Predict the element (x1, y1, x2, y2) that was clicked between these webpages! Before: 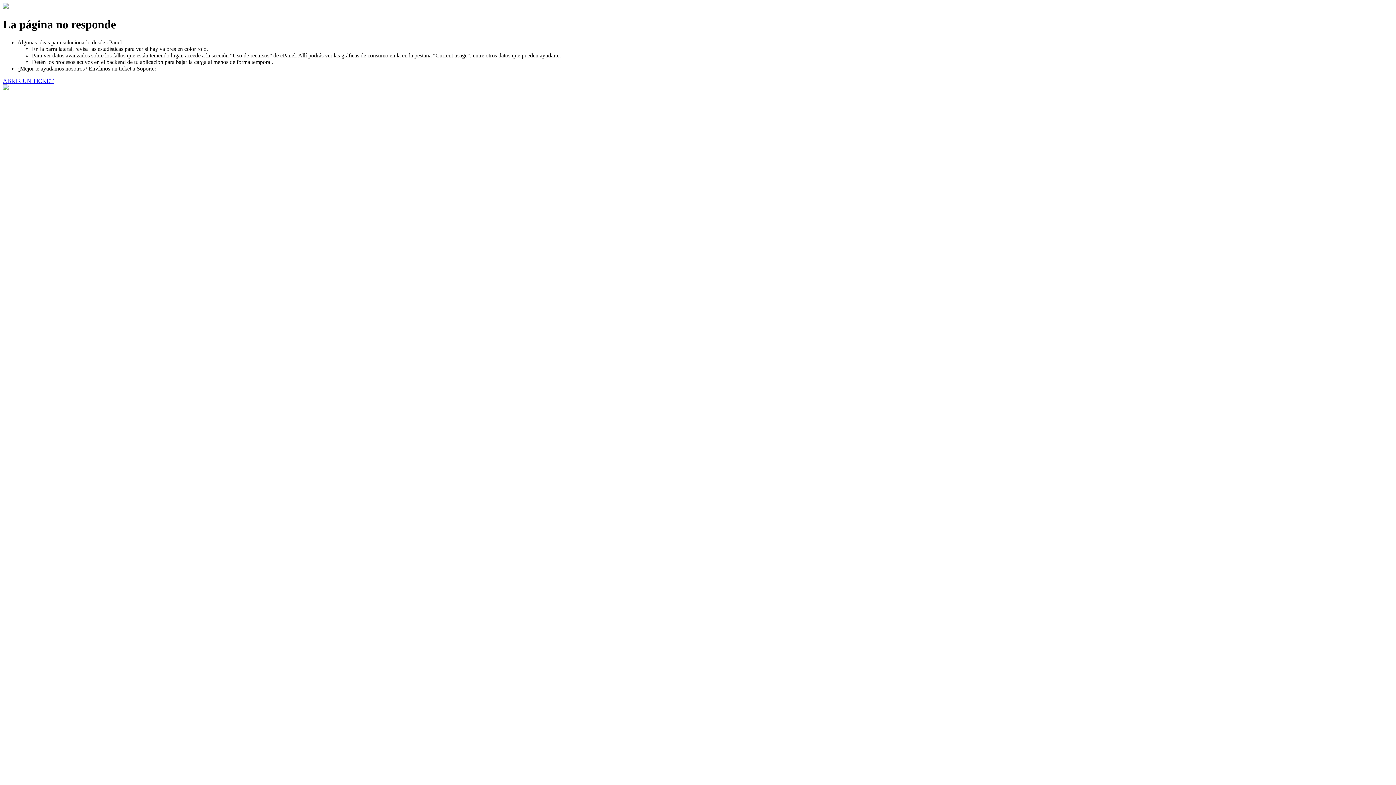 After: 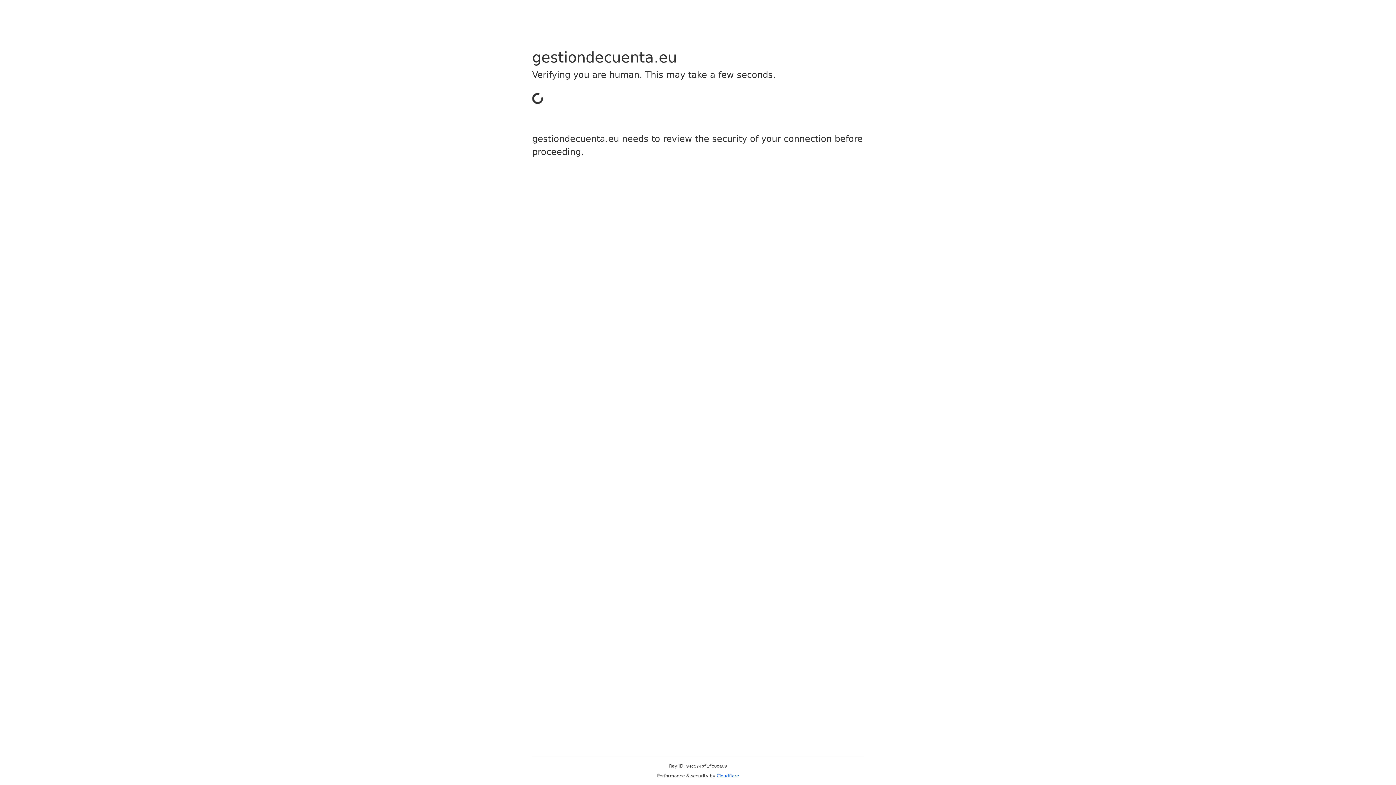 Action: bbox: (2, 77, 53, 83) label: ABRIR UN TICKET